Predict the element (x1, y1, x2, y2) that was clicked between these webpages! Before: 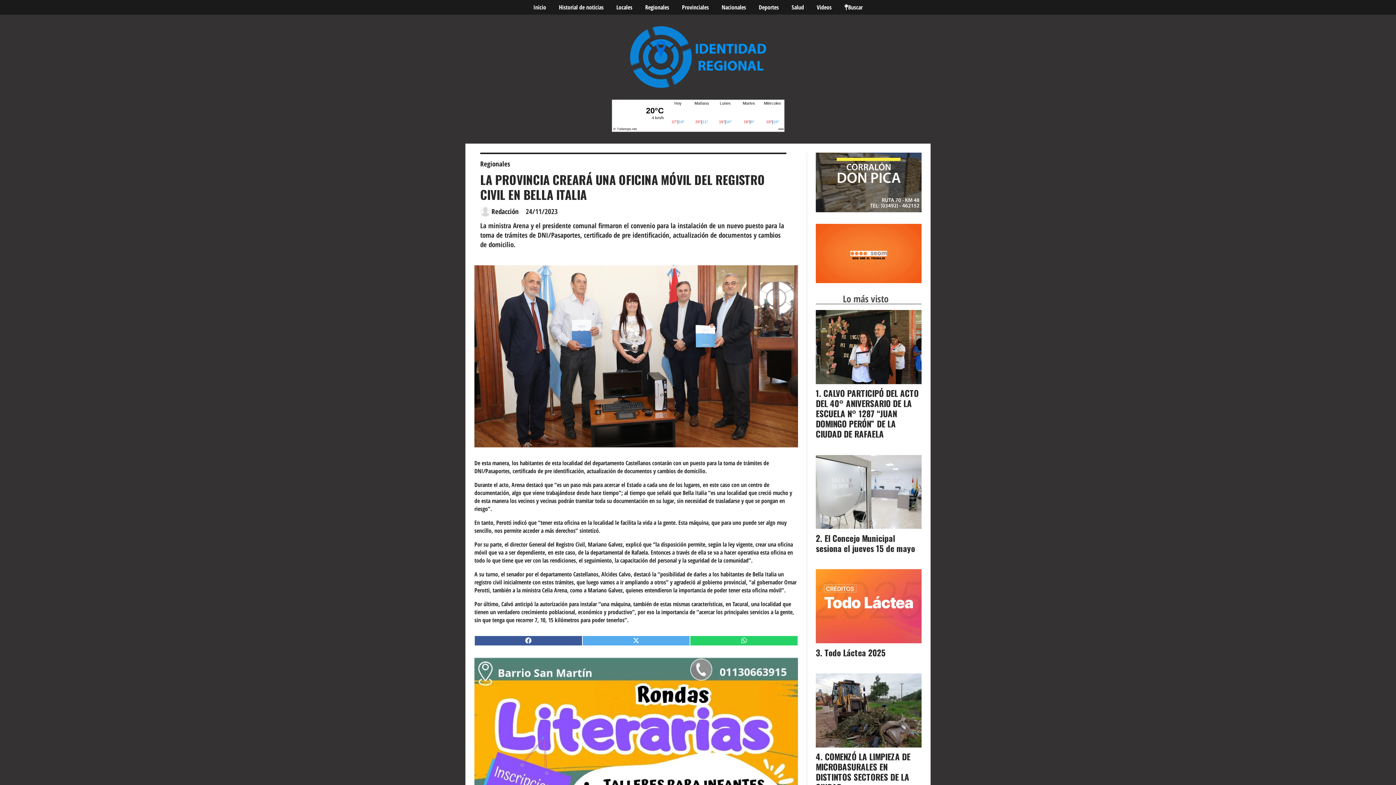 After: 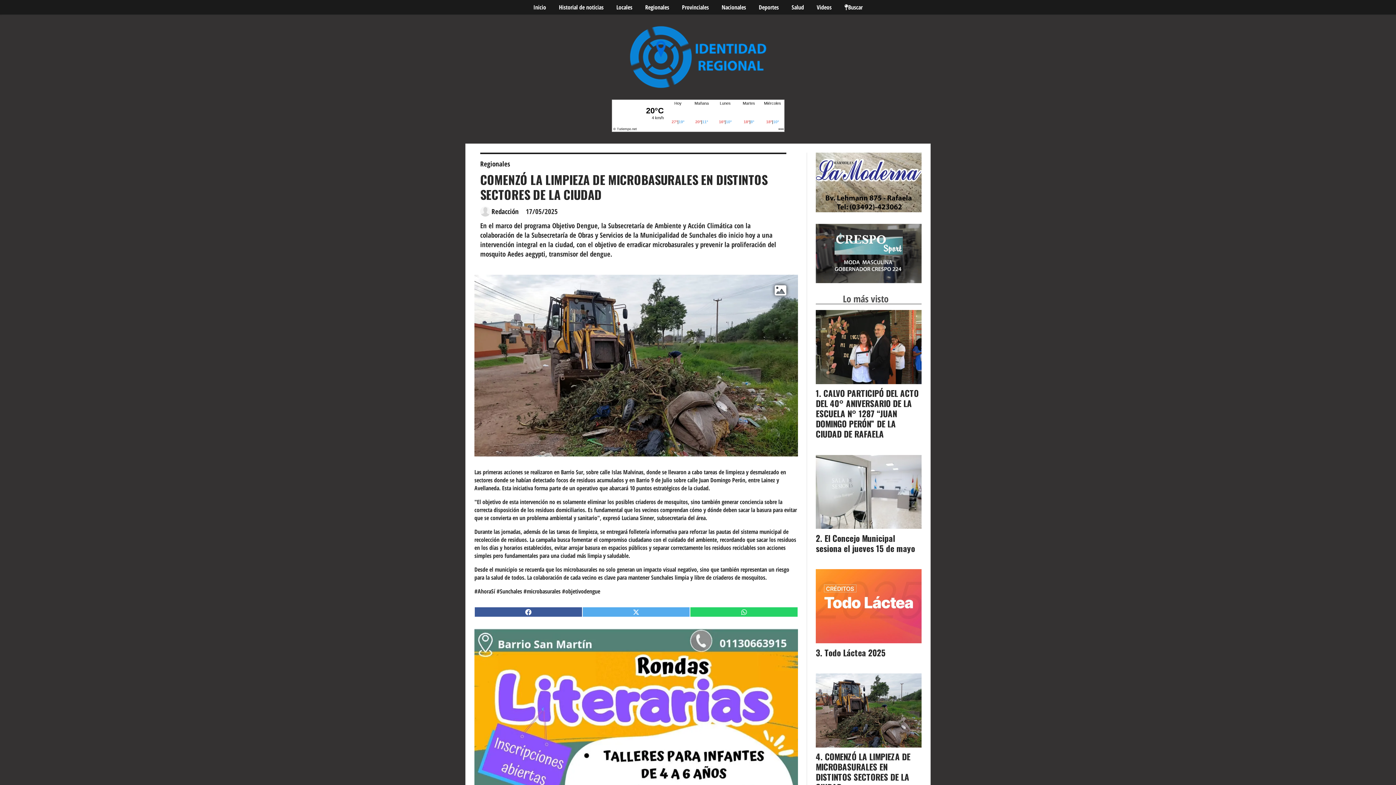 Action: label: COMENZÓ LA LIMPIEZA DE MICROBASURALES EN DISTINTOS SECTORES DE LA CIUDAD bbox: (816, 751, 910, 793)